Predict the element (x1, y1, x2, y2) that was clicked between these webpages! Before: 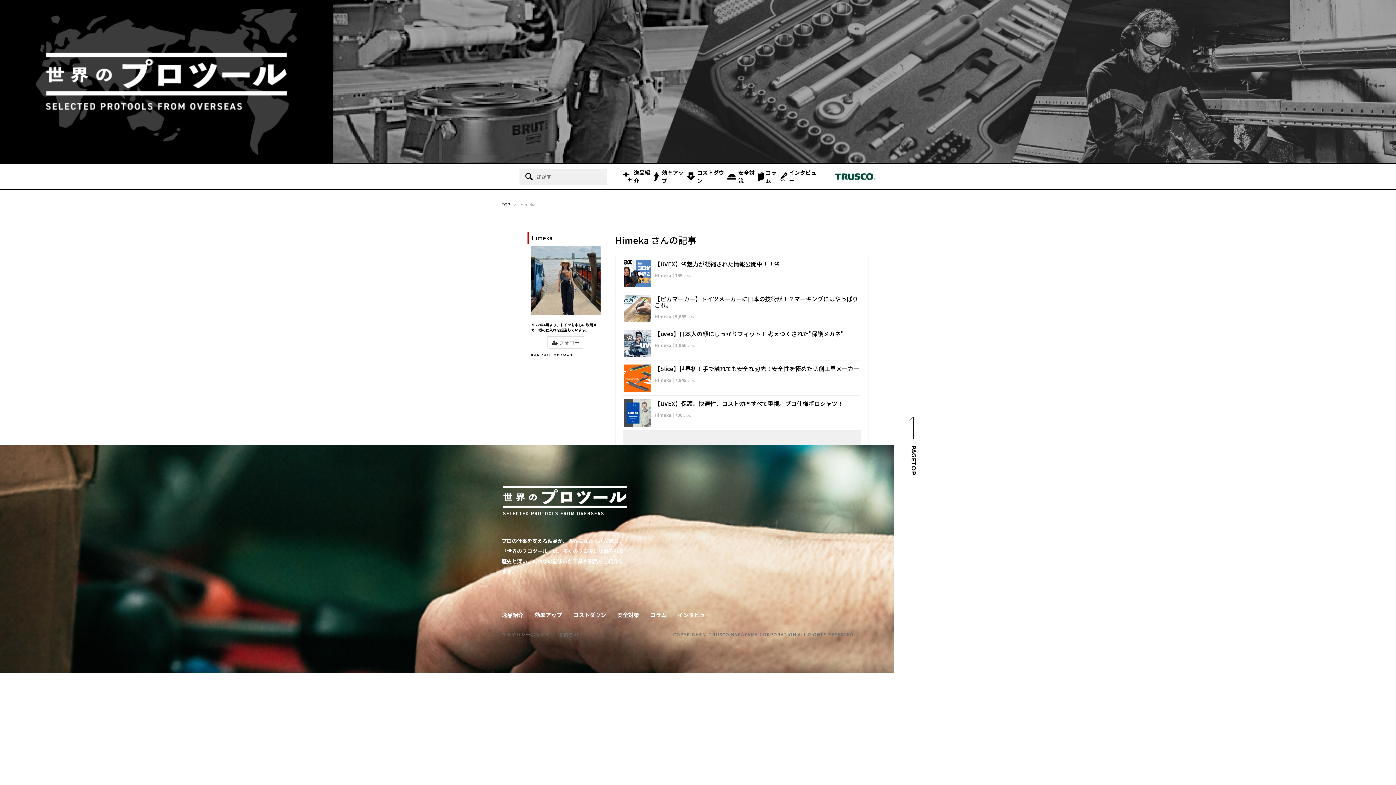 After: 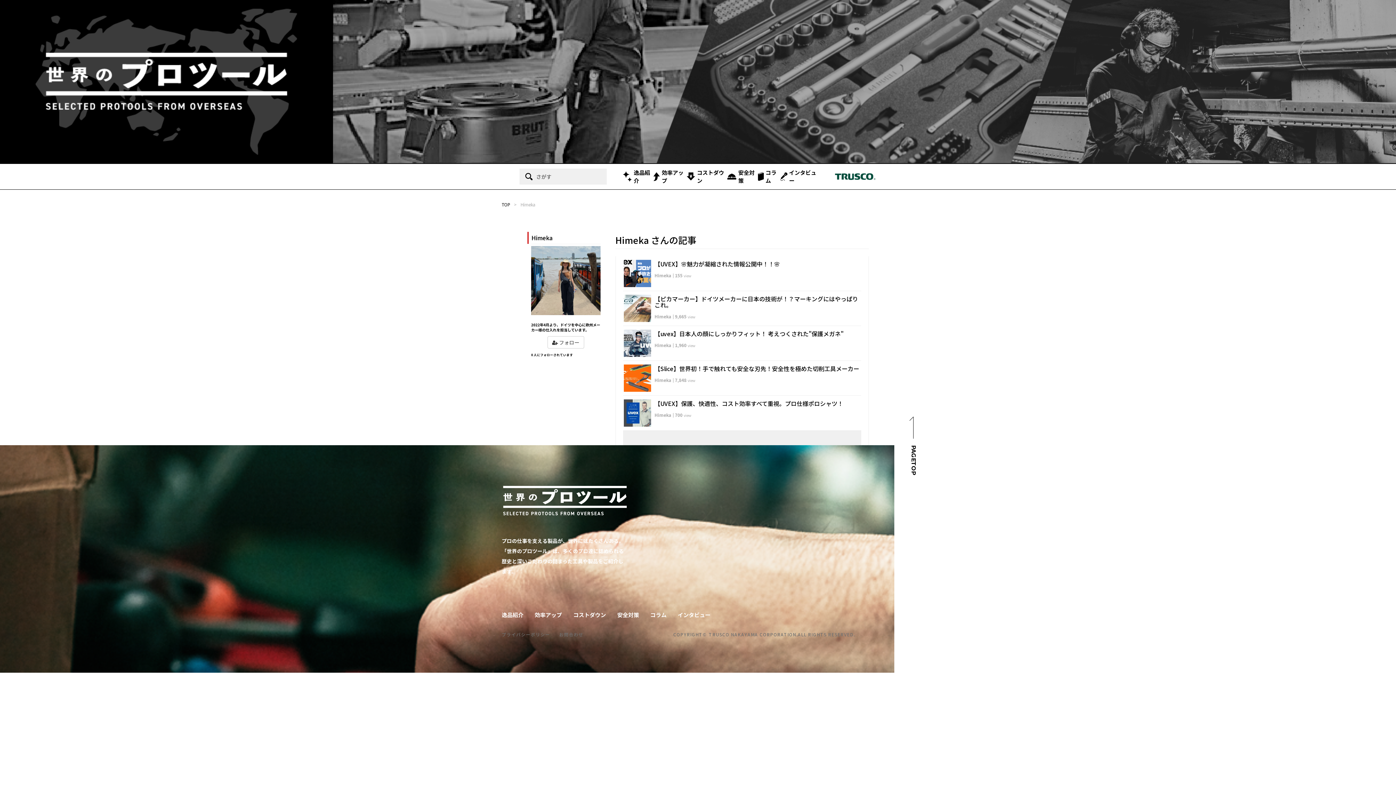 Action: bbox: (654, 411, 671, 418) label: Himeka